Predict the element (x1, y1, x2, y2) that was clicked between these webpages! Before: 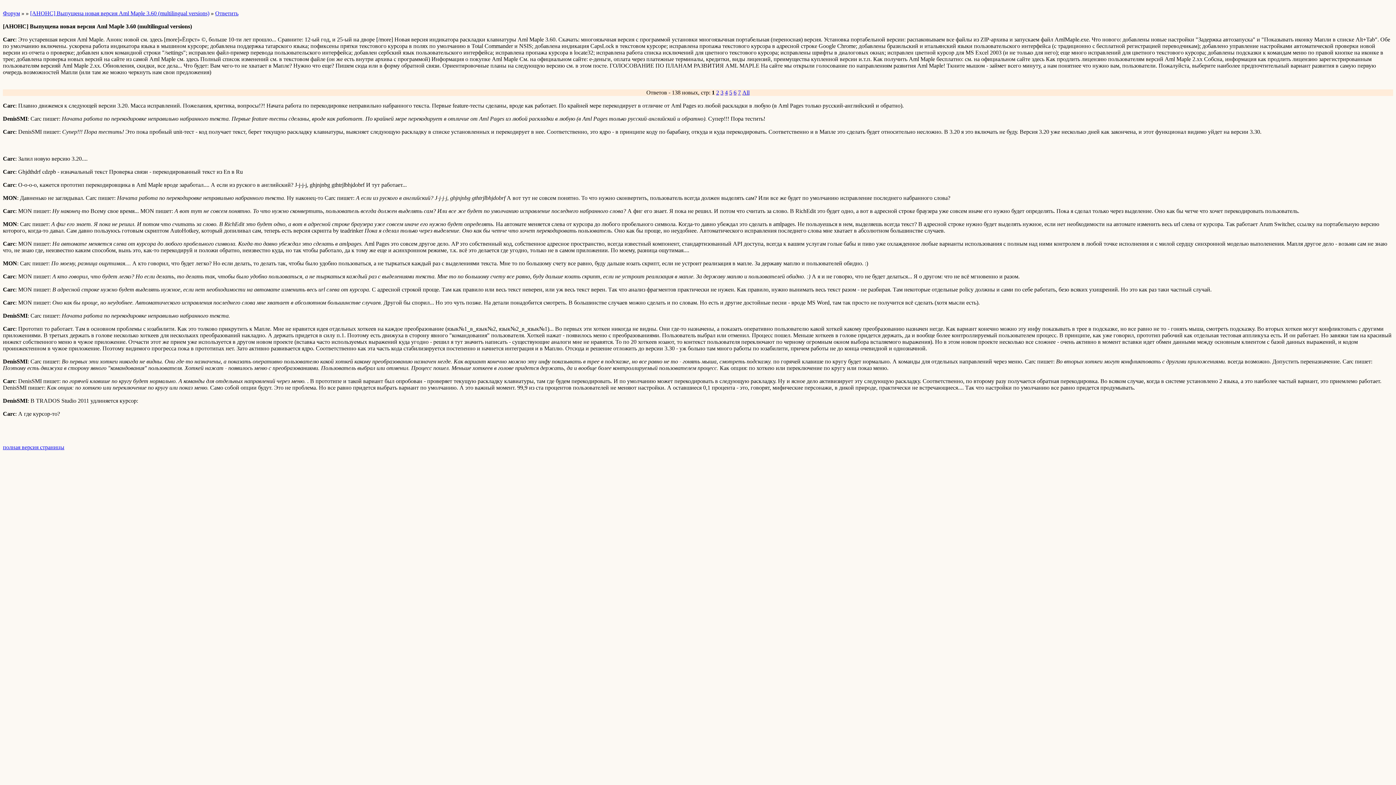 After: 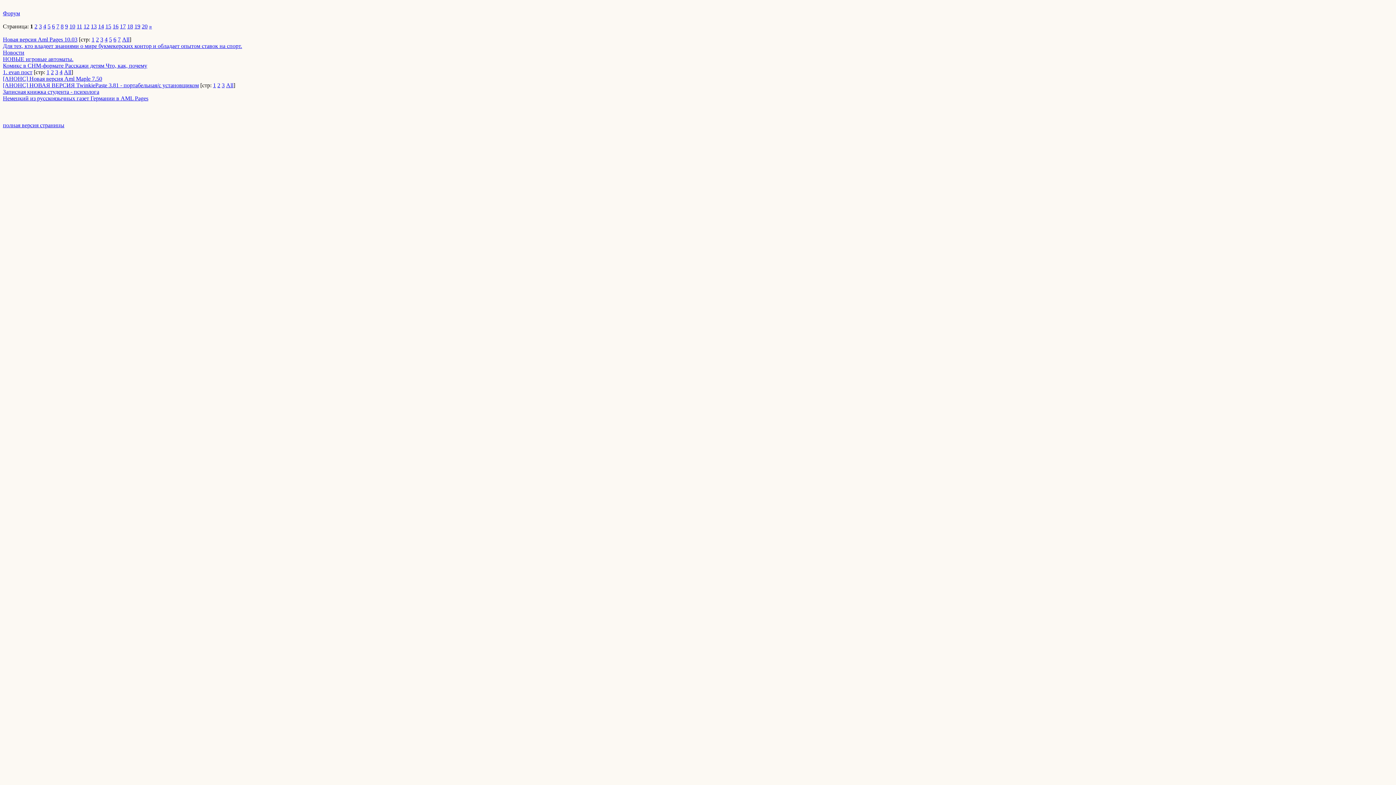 Action: label: Форум bbox: (2, 10, 20, 16)